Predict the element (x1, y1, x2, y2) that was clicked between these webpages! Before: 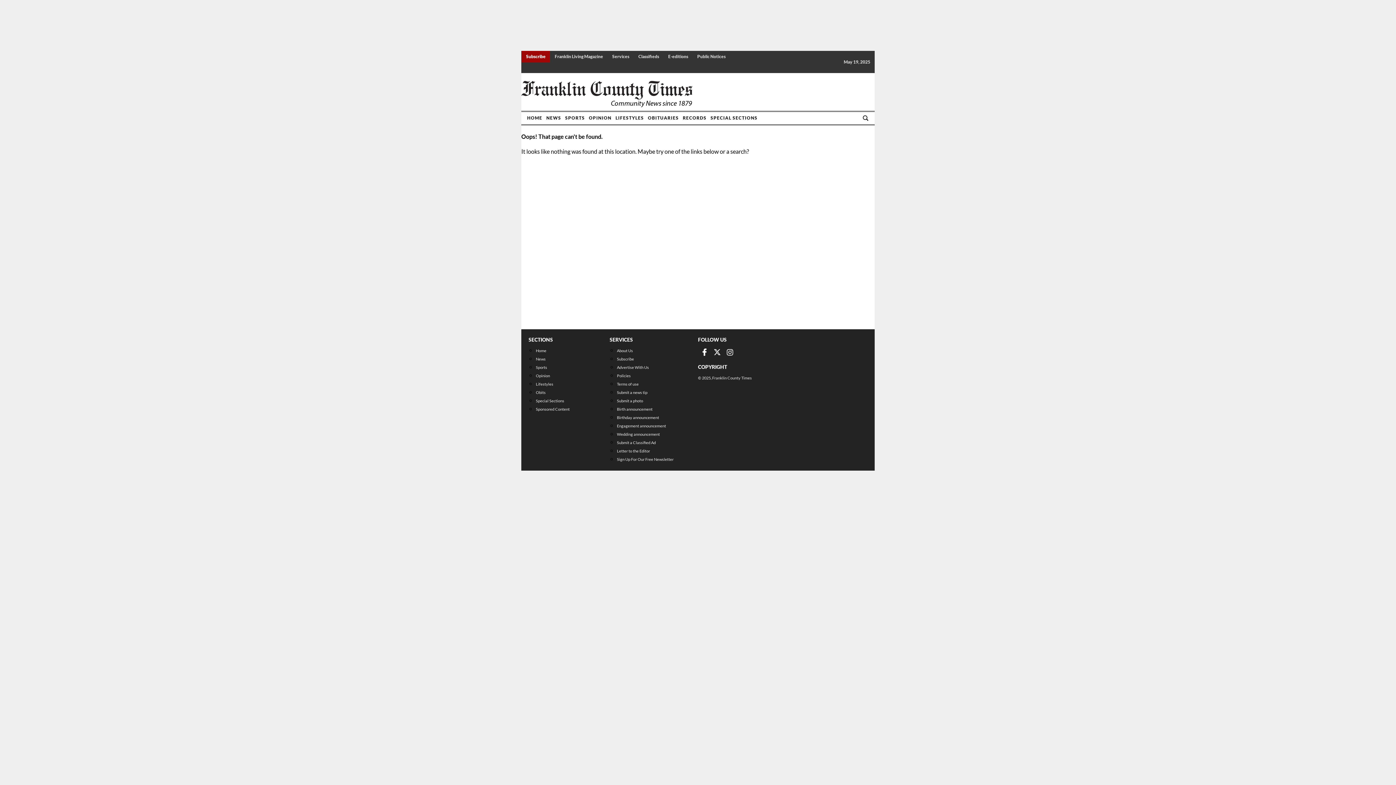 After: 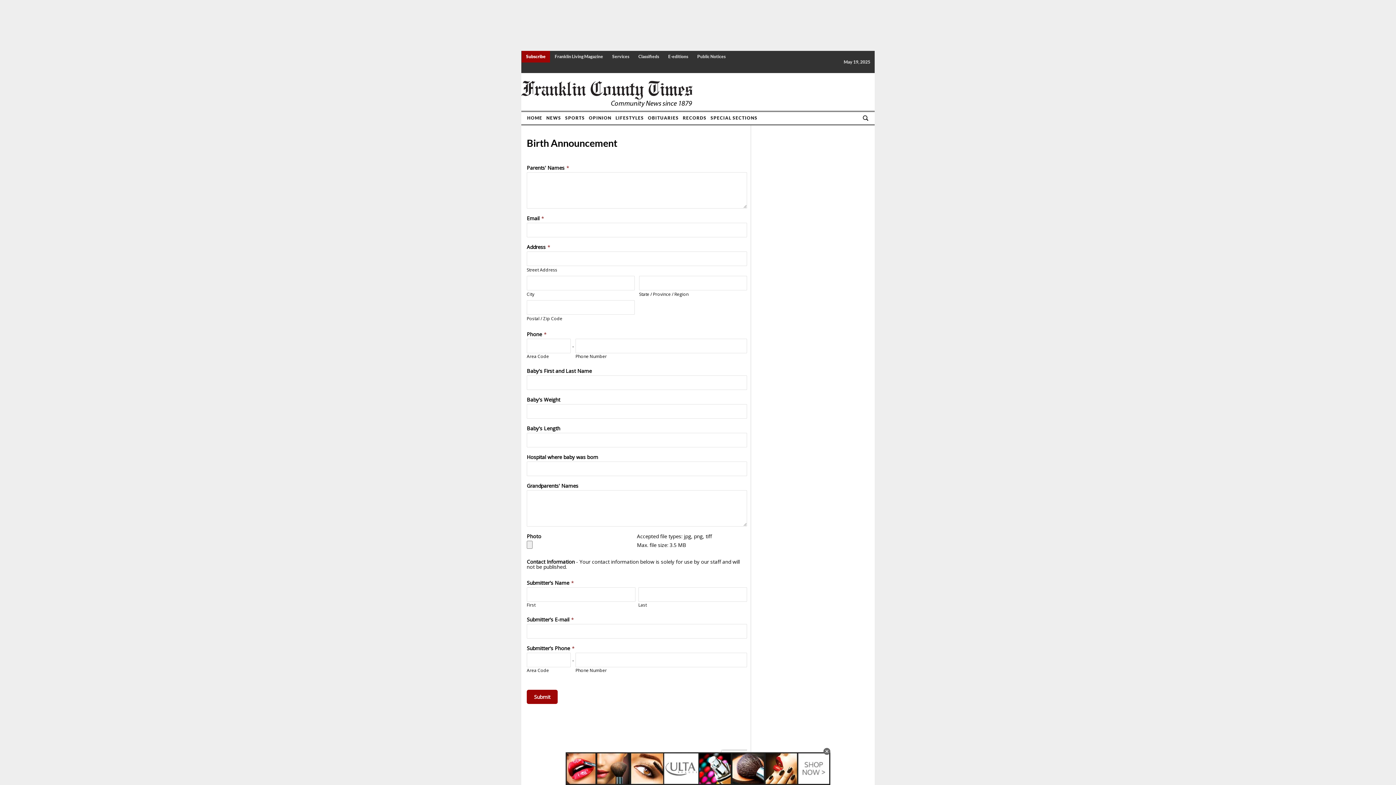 Action: label: Birth announcement bbox: (617, 407, 673, 413)